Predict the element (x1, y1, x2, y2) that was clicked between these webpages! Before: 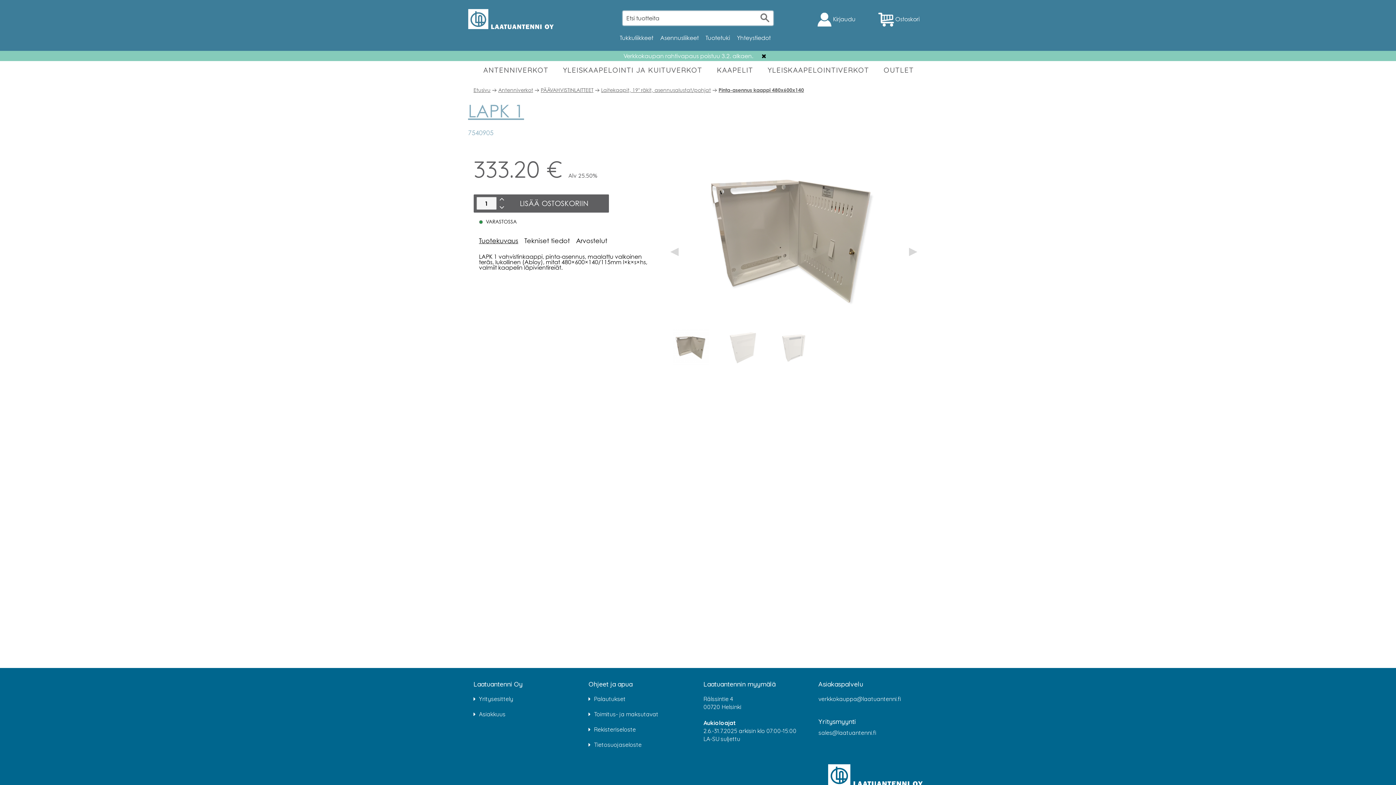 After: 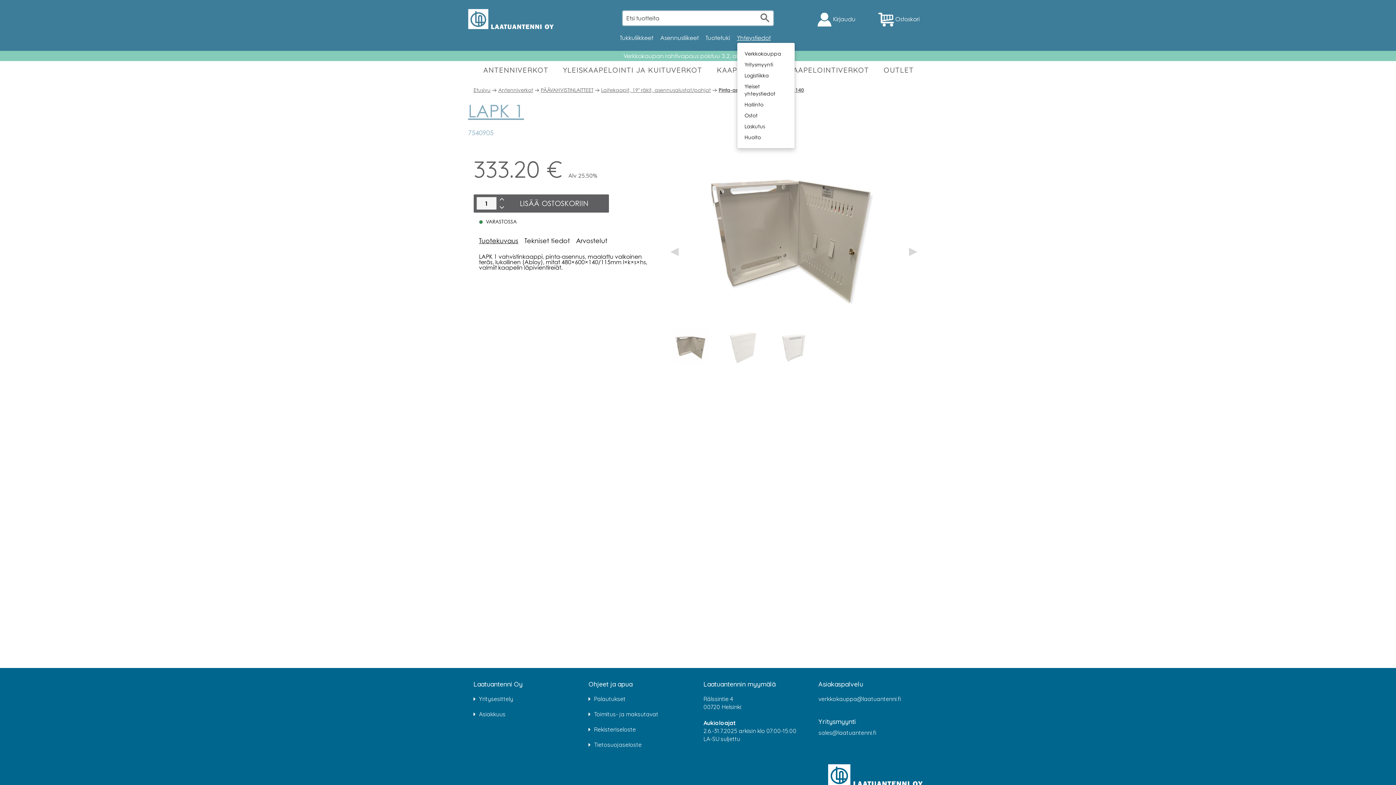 Action: label: Yhteystiedot bbox: (737, 34, 776, 41)